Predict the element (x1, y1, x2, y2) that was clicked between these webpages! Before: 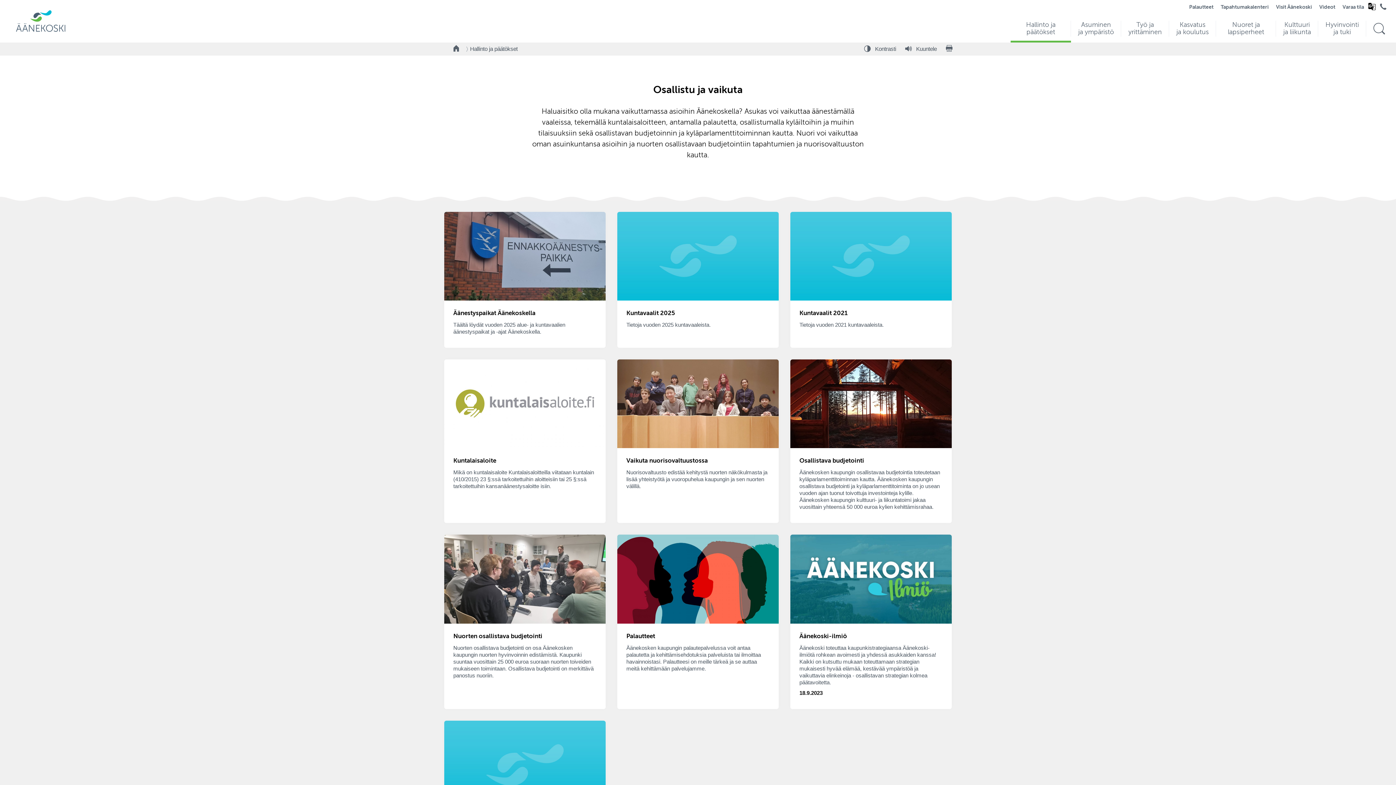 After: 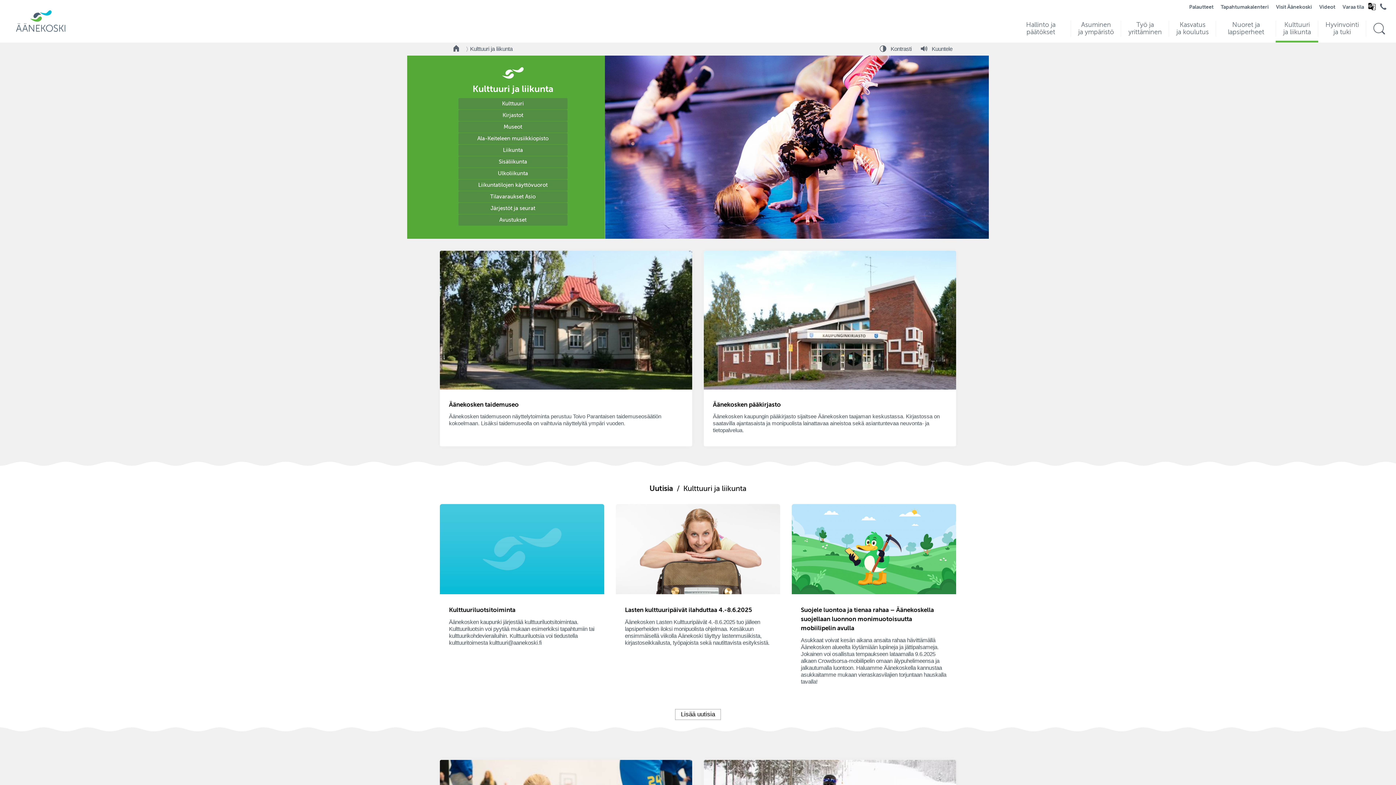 Action: label: Kulttuuri
ja liikunta bbox: (1276, 17, 1318, 40)